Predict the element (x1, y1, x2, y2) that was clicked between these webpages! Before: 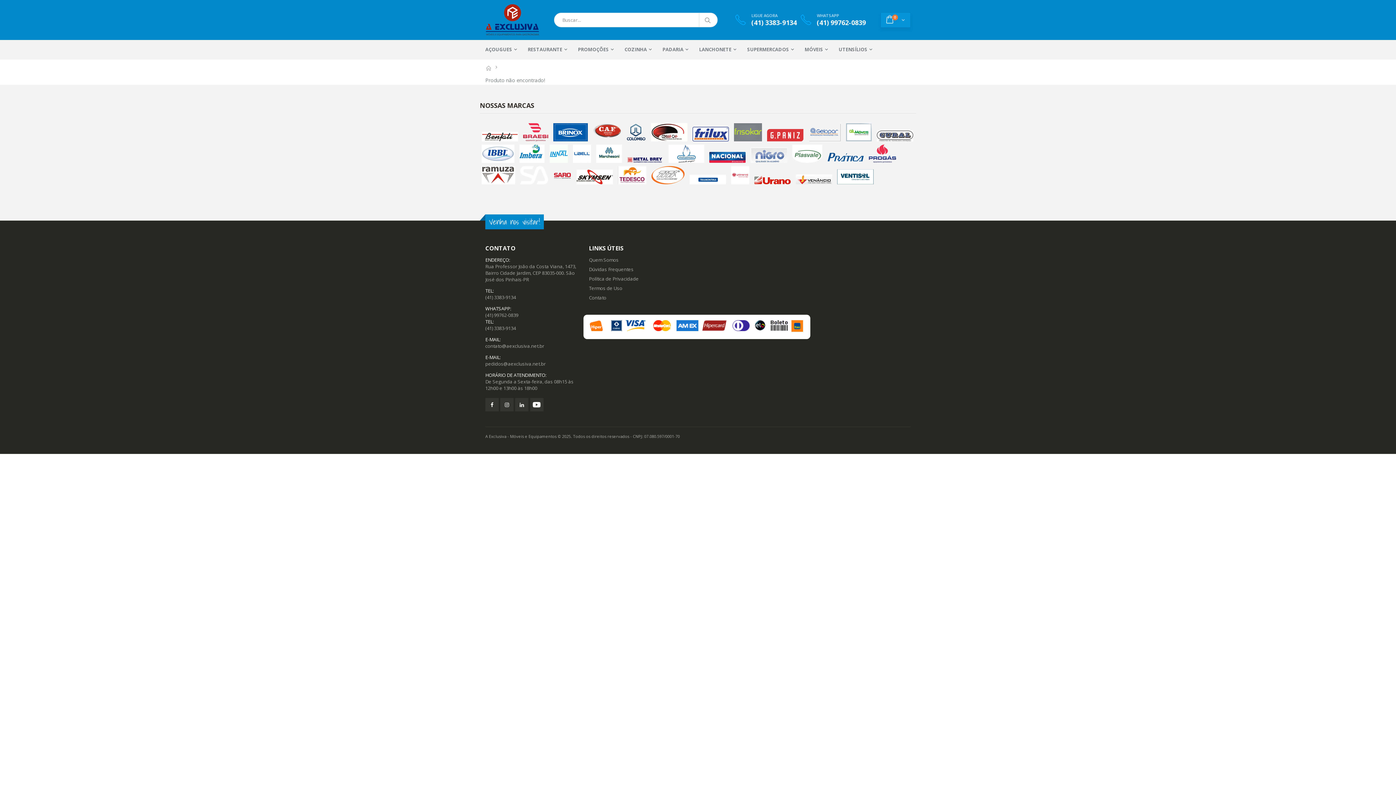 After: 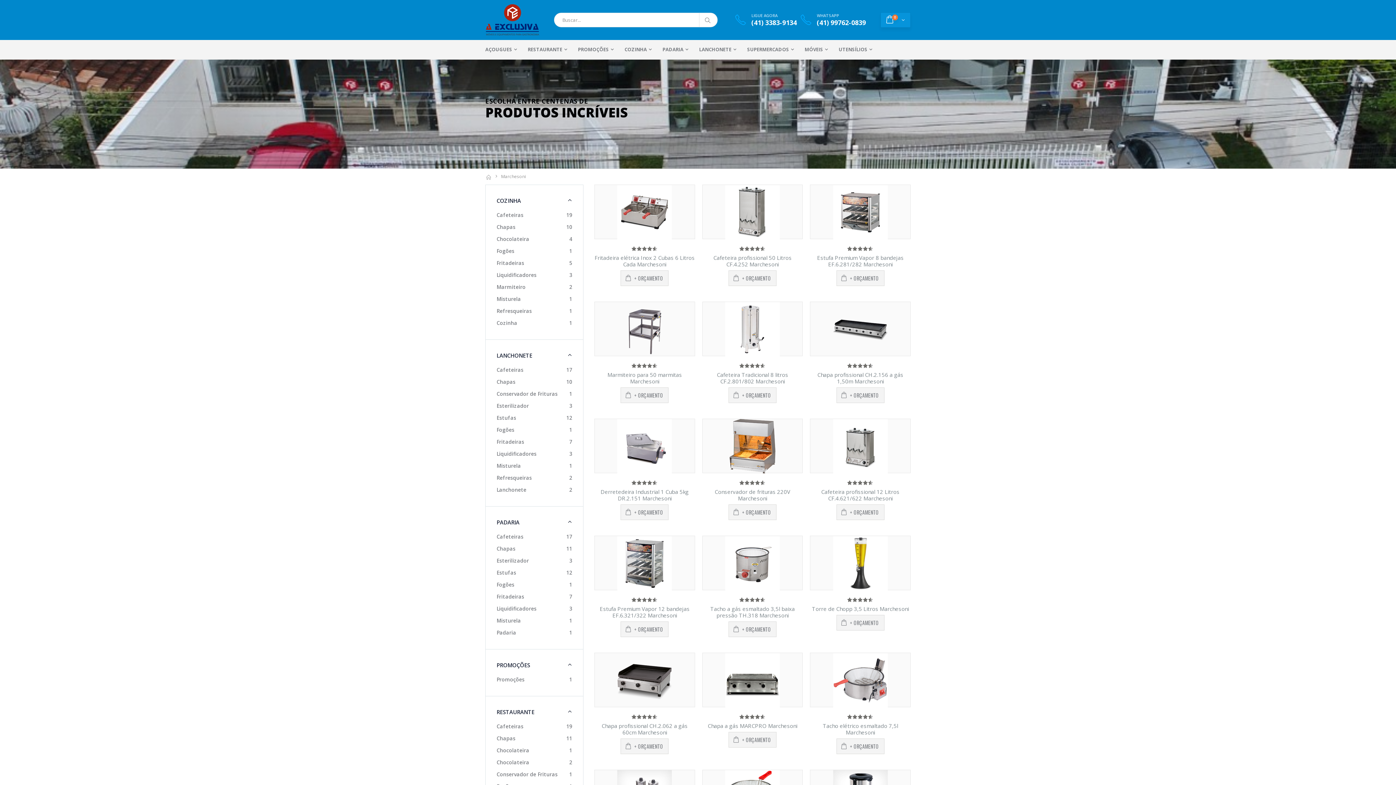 Action: bbox: (596, 144, 622, 162)